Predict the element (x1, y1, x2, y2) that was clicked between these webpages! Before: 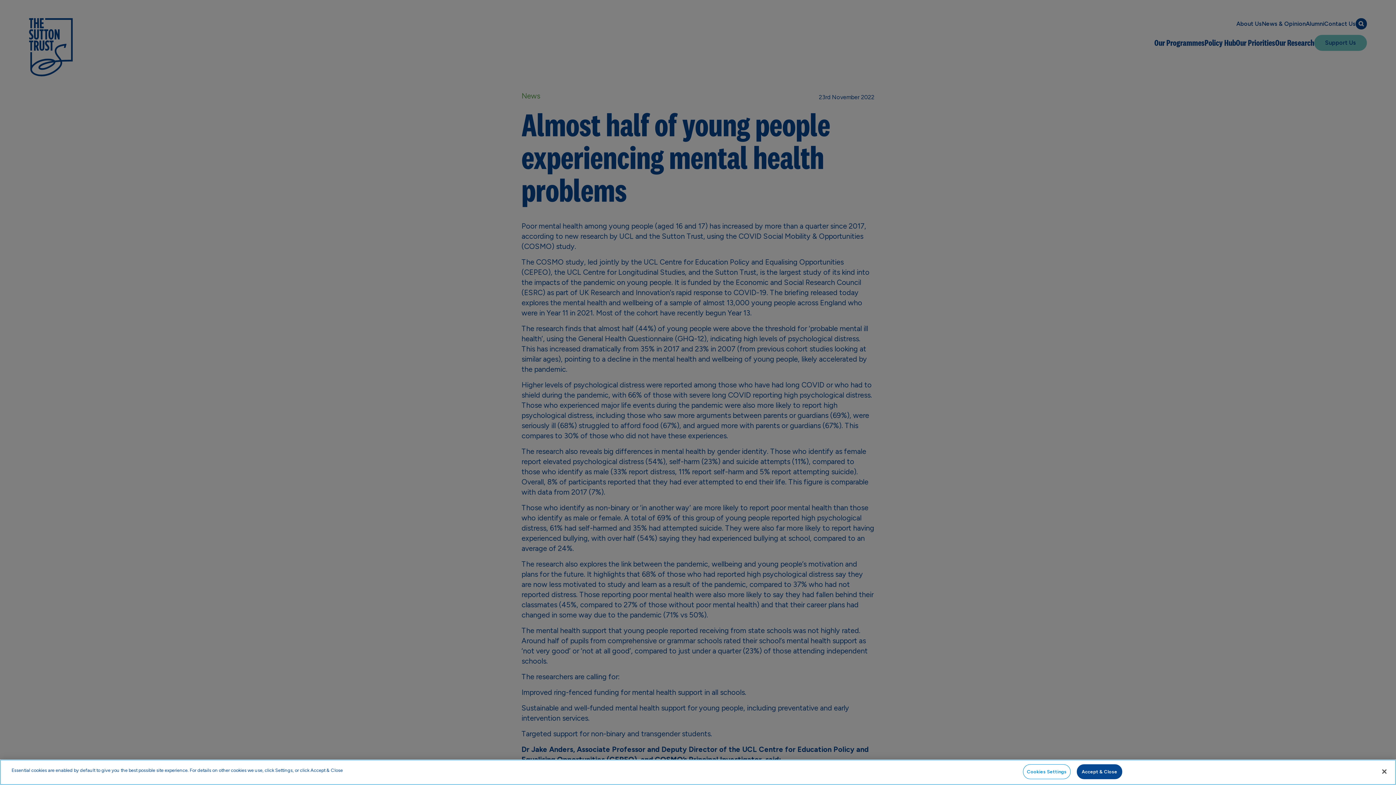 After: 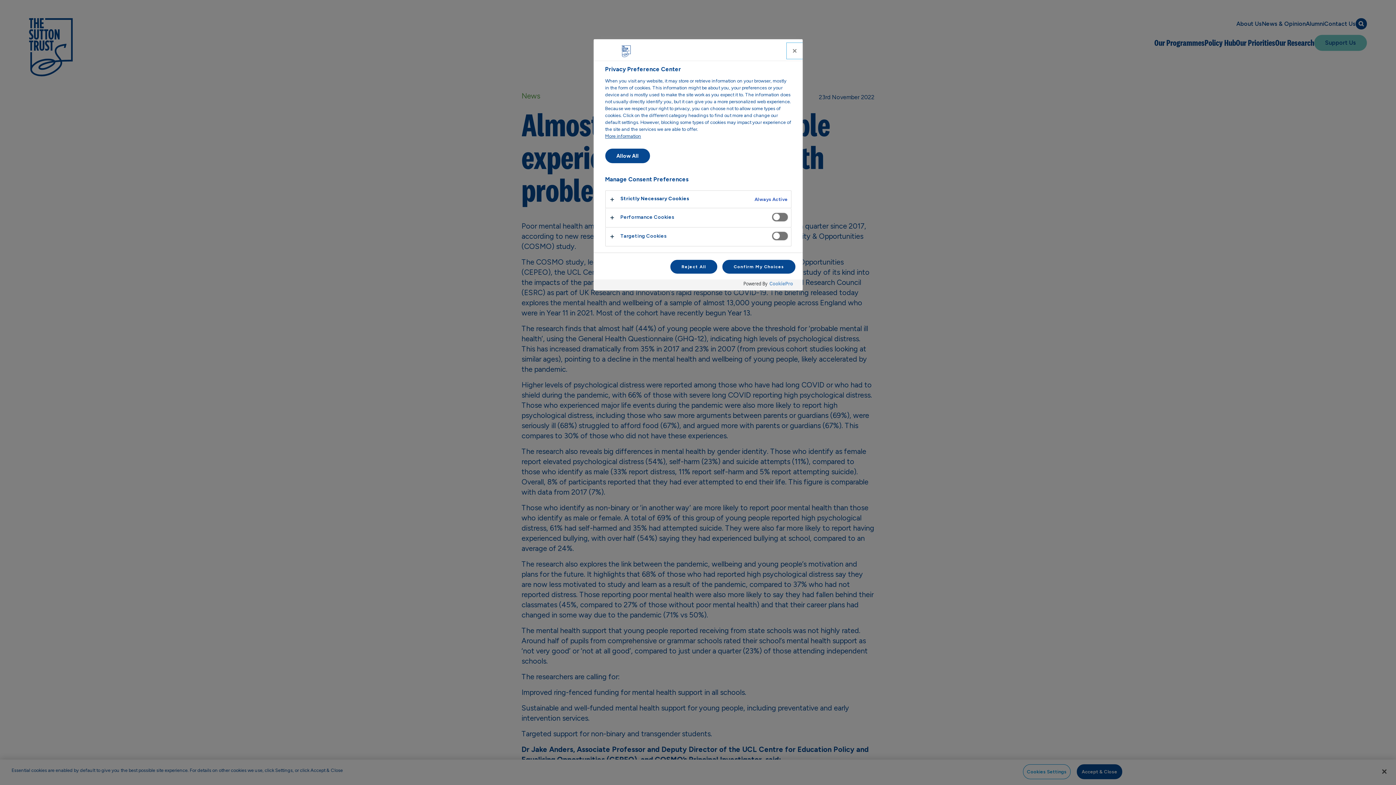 Action: label: Cookies Settings bbox: (1023, 764, 1070, 779)